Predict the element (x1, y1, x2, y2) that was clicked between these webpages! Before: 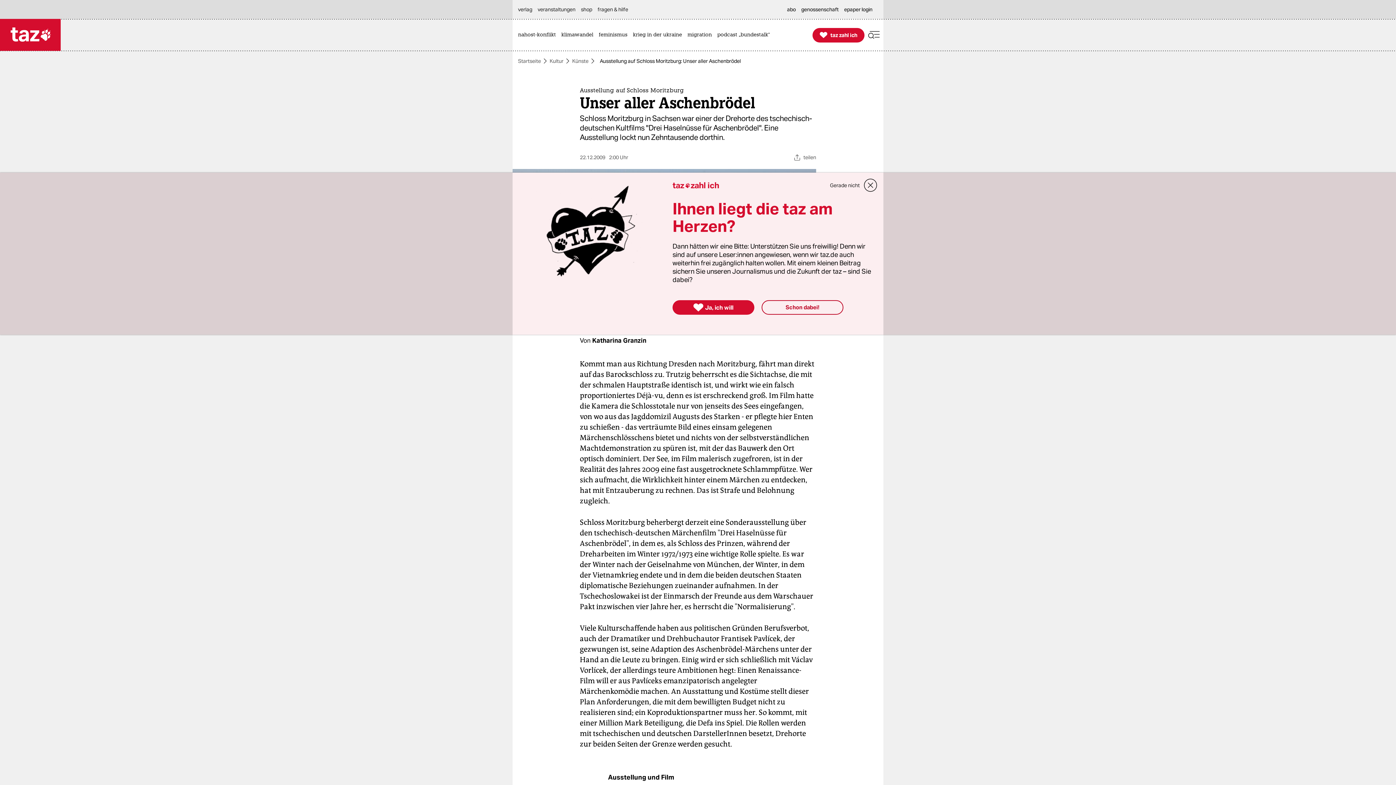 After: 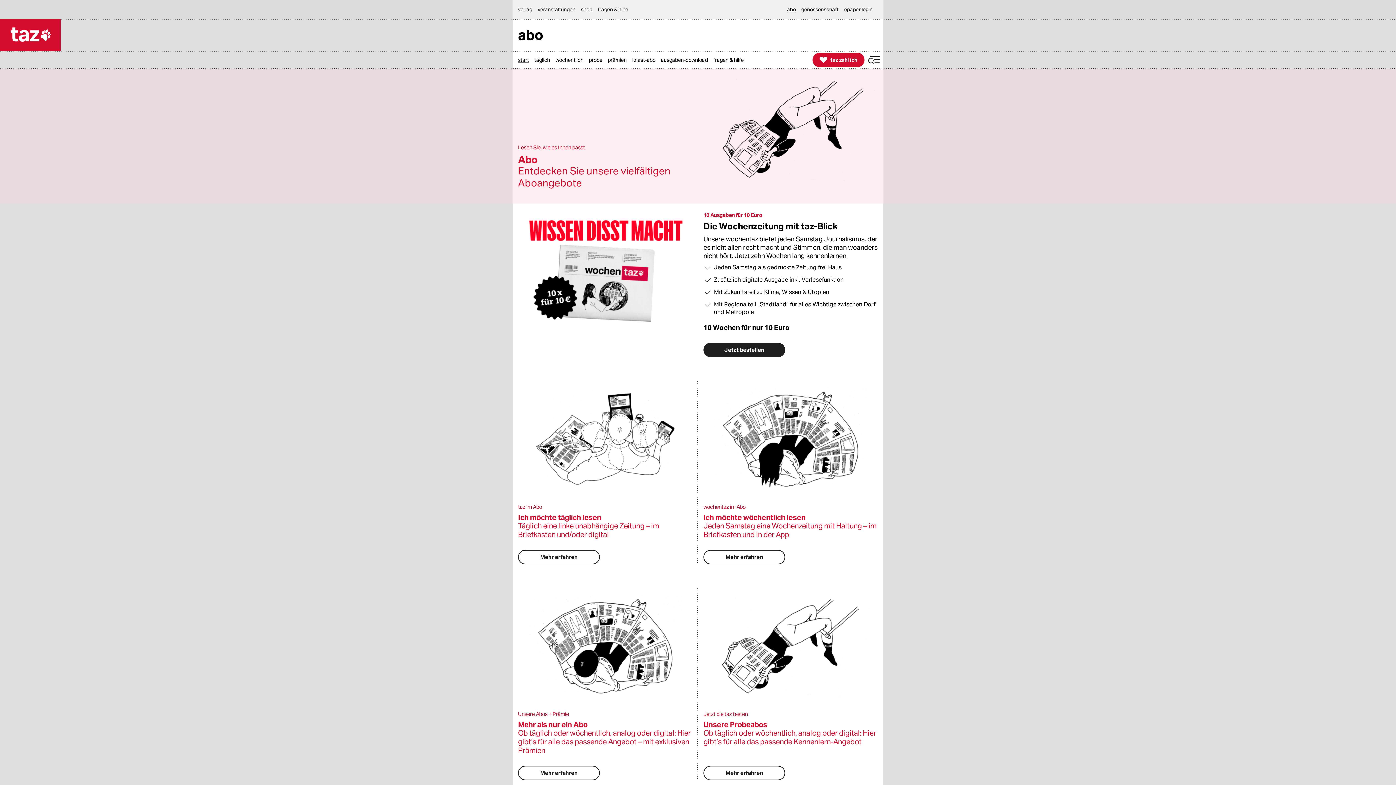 Action: bbox: (787, 0, 799, 18) label: abo